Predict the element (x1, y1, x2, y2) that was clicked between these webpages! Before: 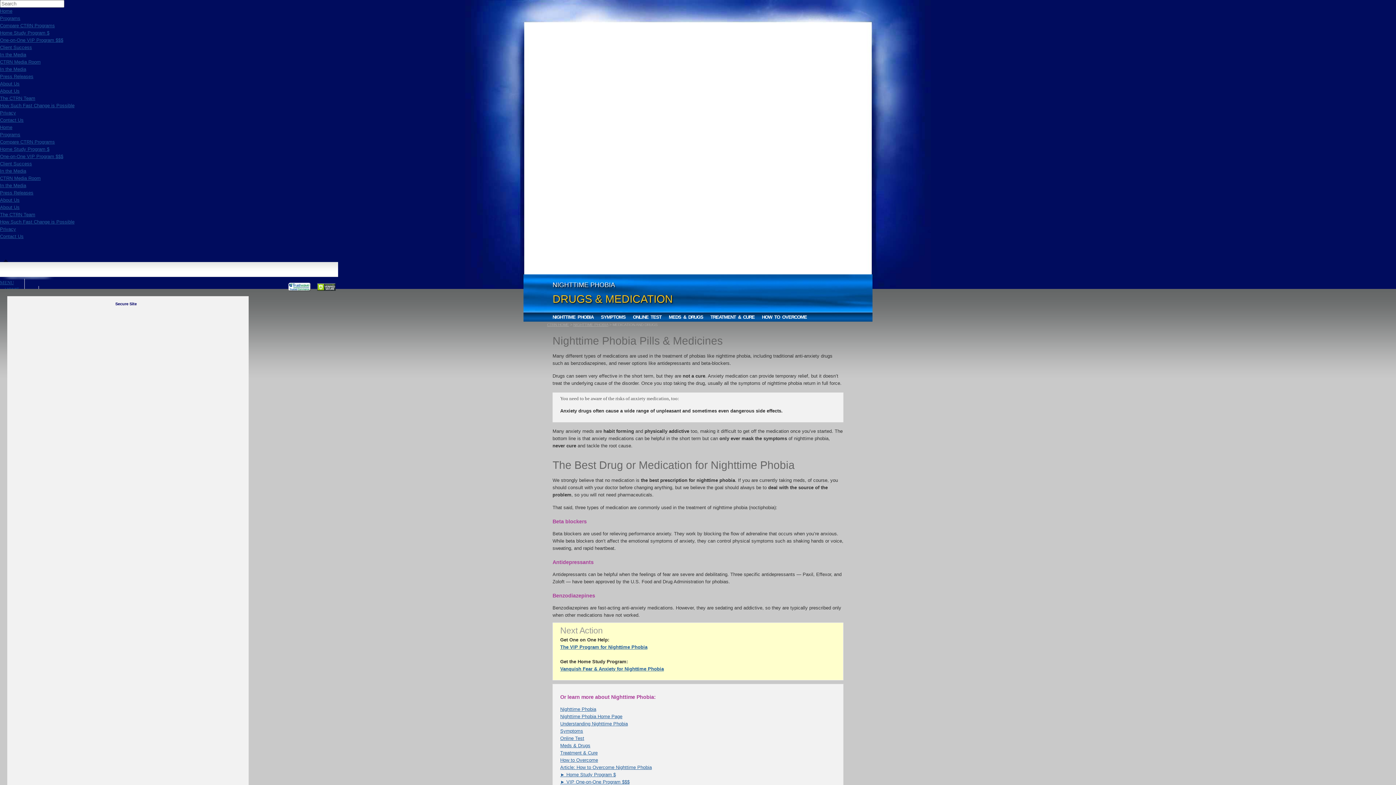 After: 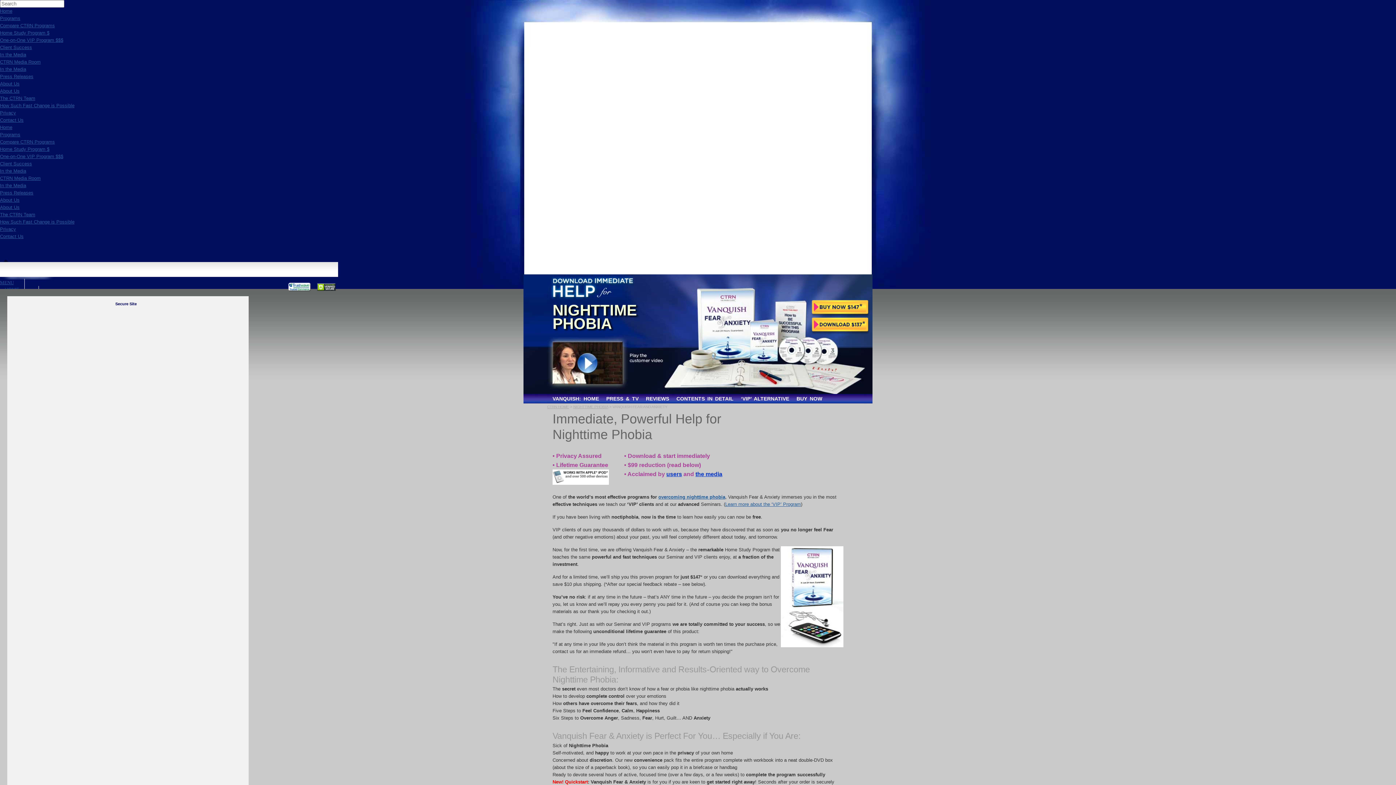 Action: label: Vanquish Fear & Anxiety for Nighttime Phobia bbox: (560, 666, 664, 672)